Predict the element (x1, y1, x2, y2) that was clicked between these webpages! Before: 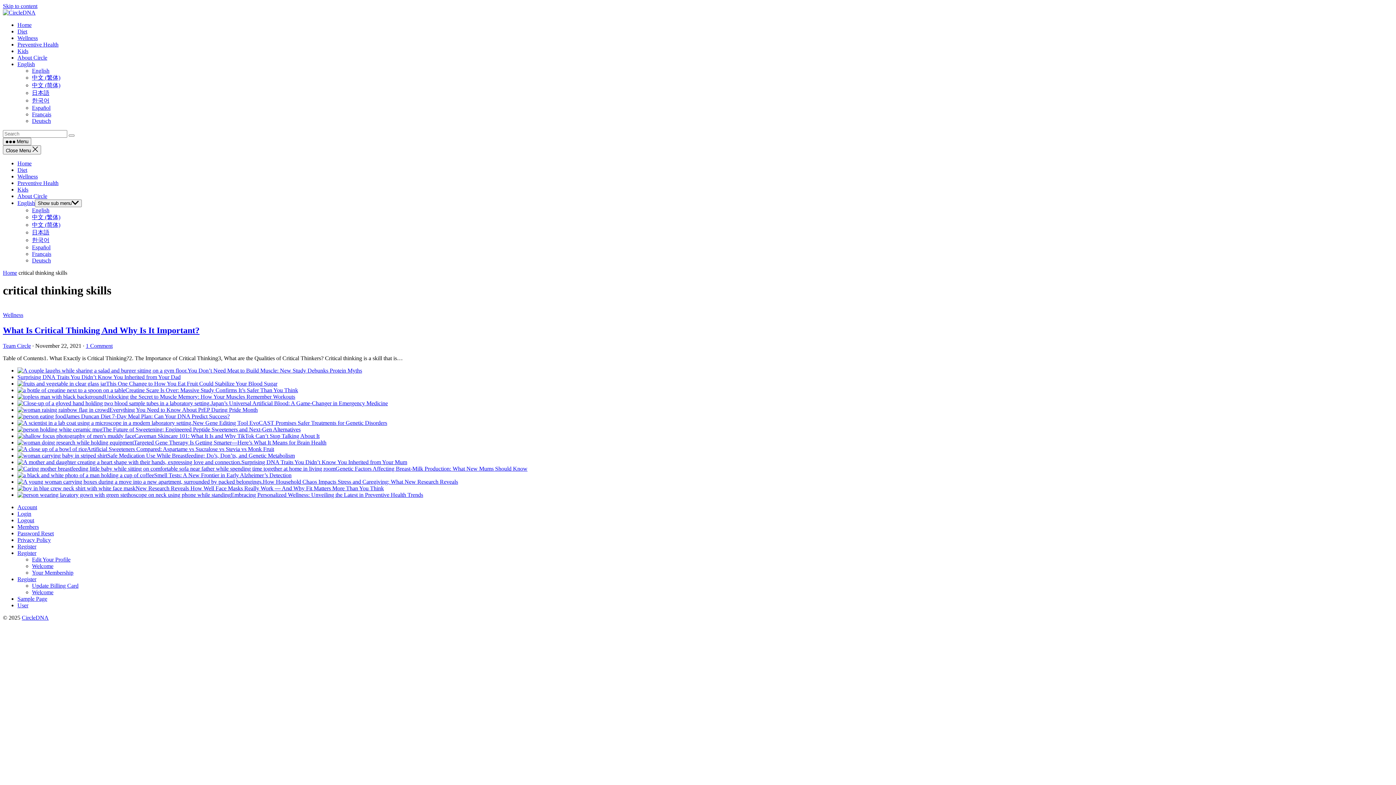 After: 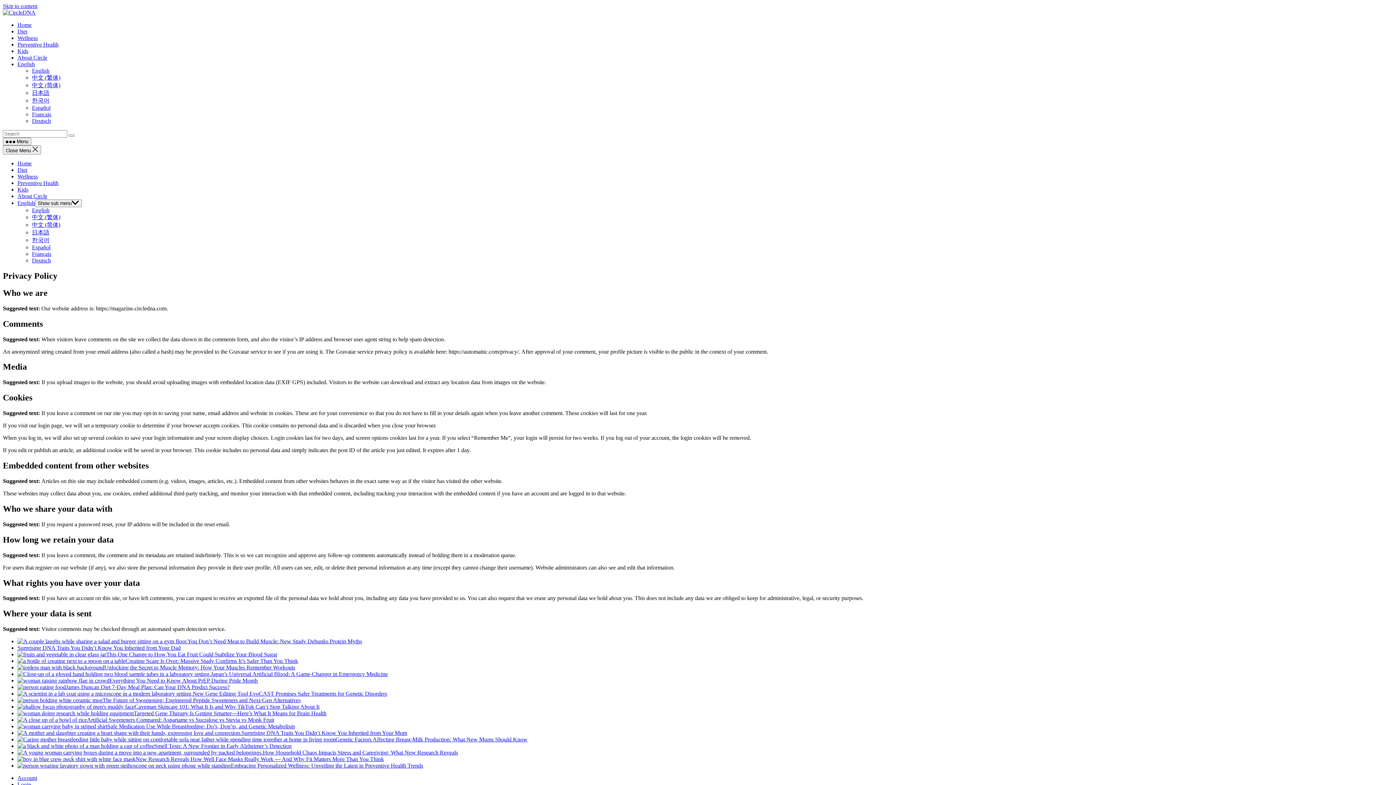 Action: label: Privacy Policy bbox: (17, 536, 50, 543)